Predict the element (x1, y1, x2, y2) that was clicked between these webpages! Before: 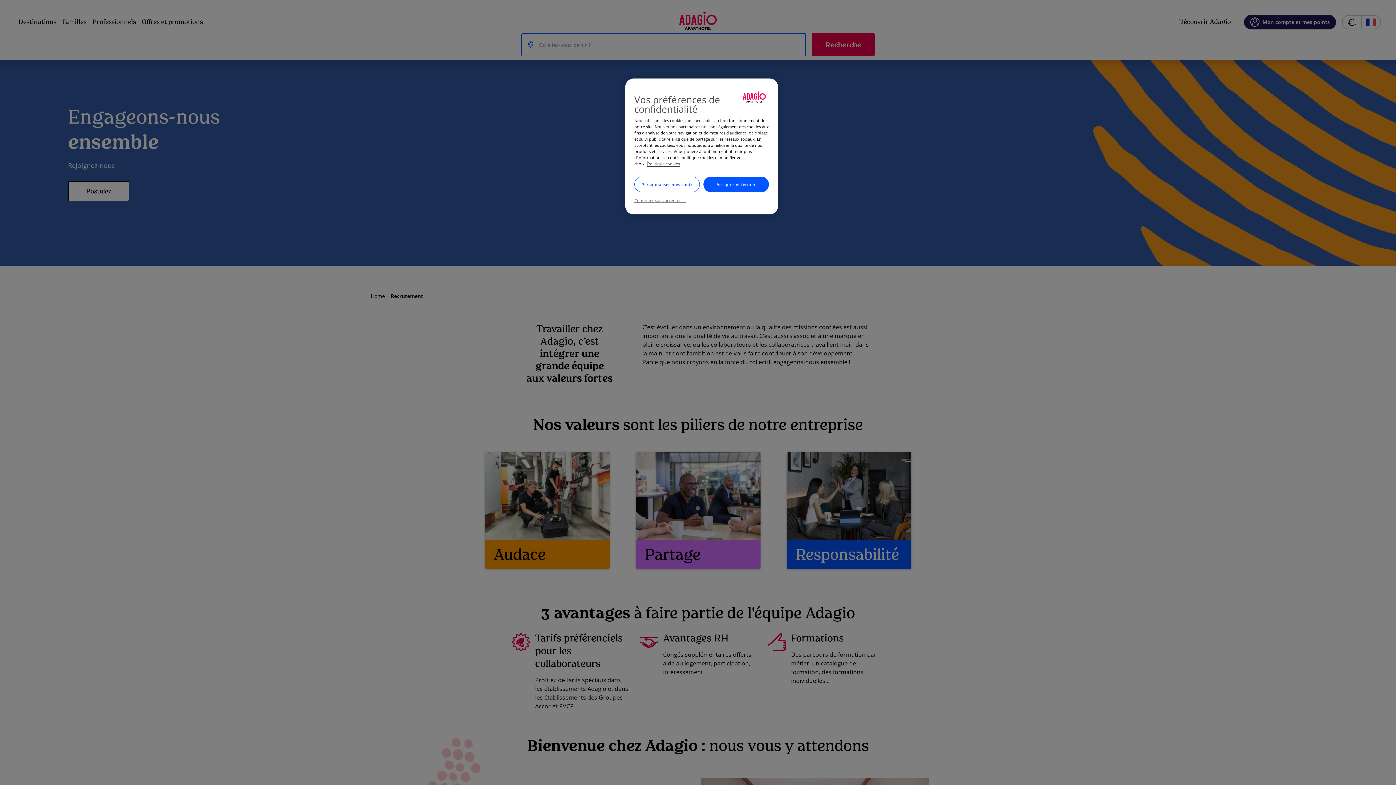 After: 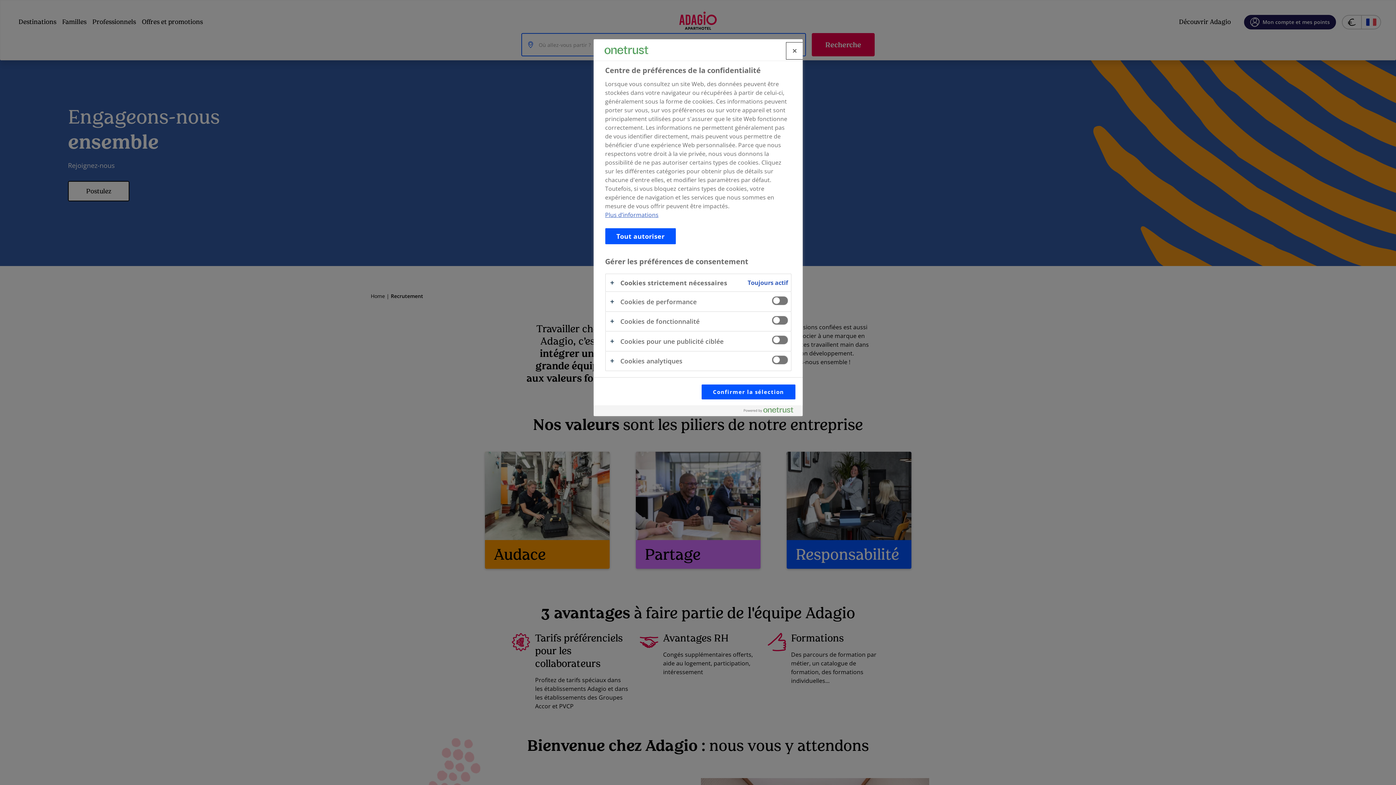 Action: bbox: (634, 176, 700, 192) label: Personnaliser mes choix